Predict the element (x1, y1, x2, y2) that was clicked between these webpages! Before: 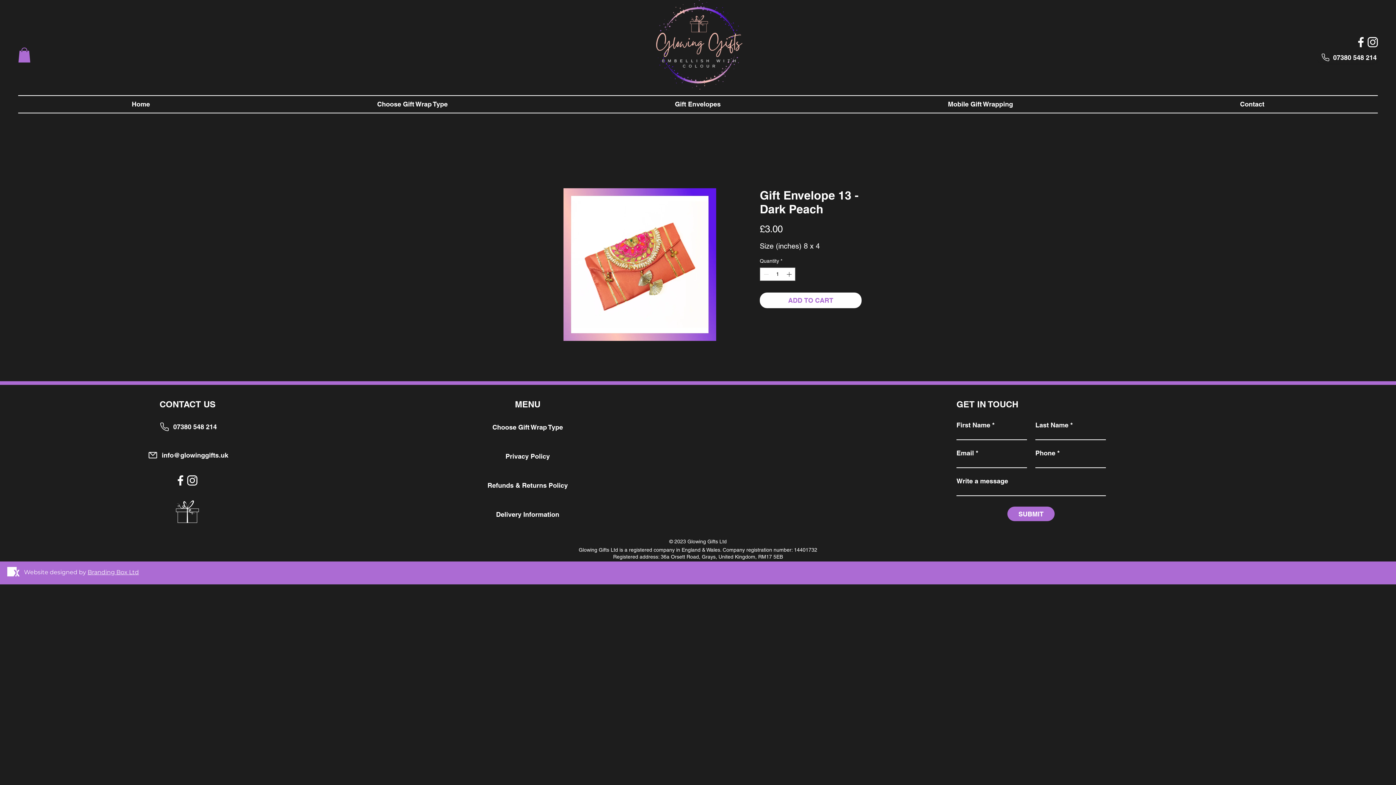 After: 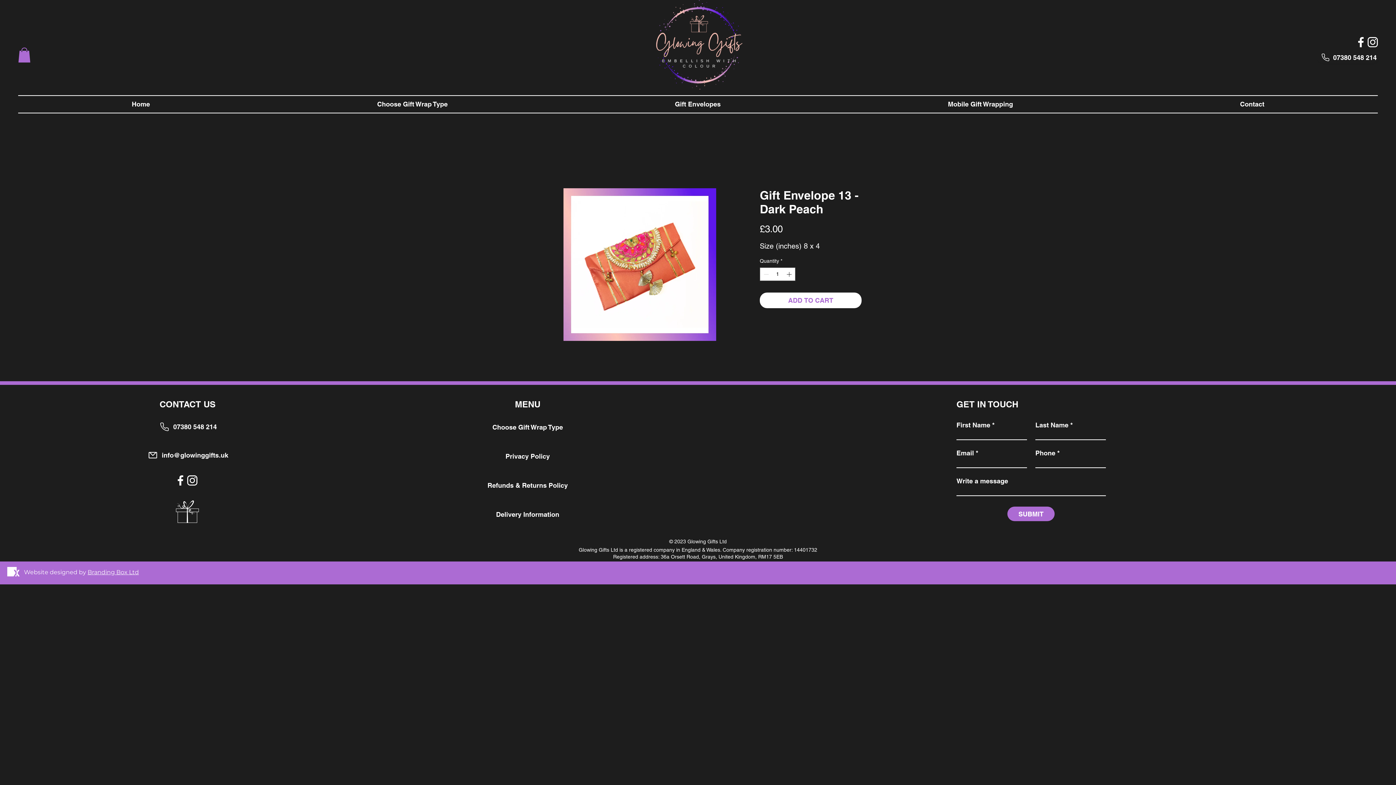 Action: bbox: (7, 567, 19, 576)